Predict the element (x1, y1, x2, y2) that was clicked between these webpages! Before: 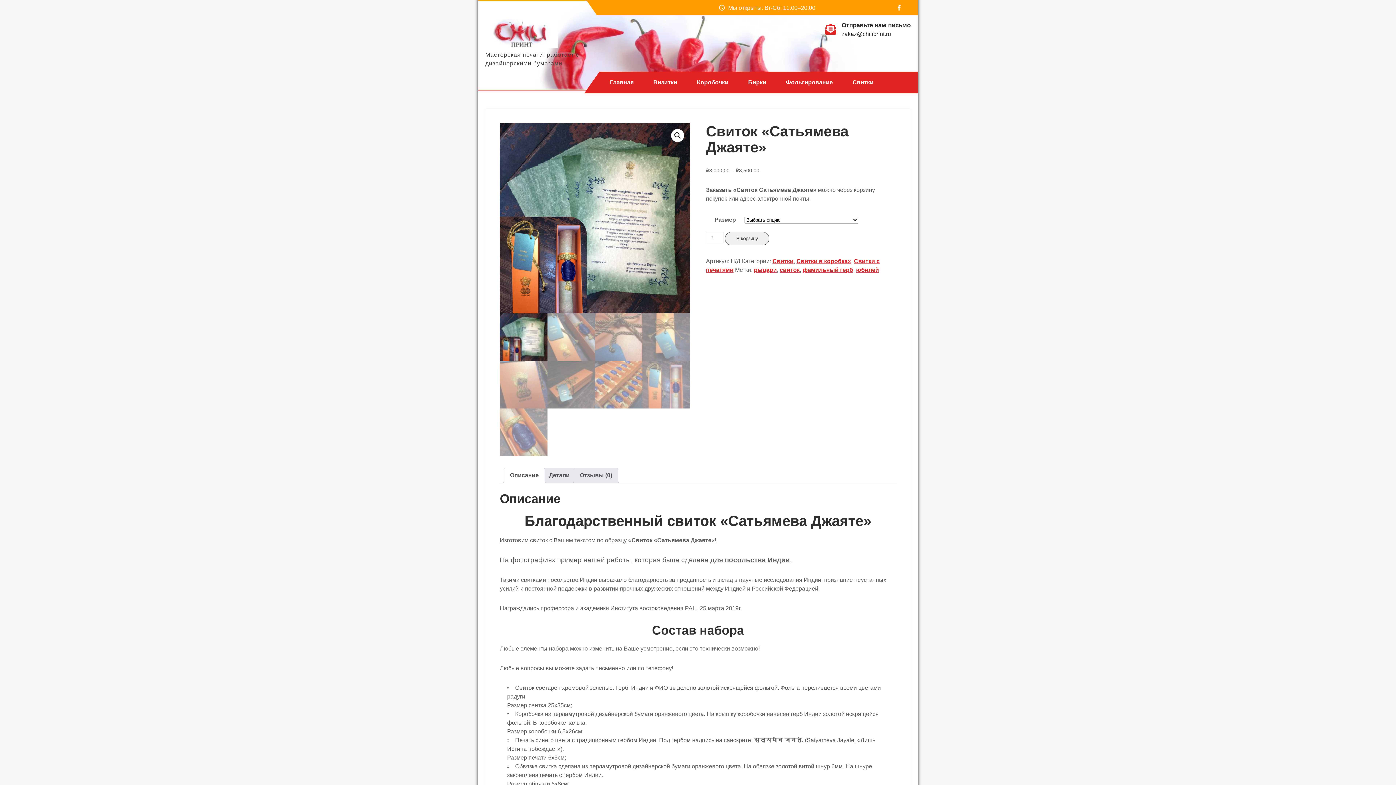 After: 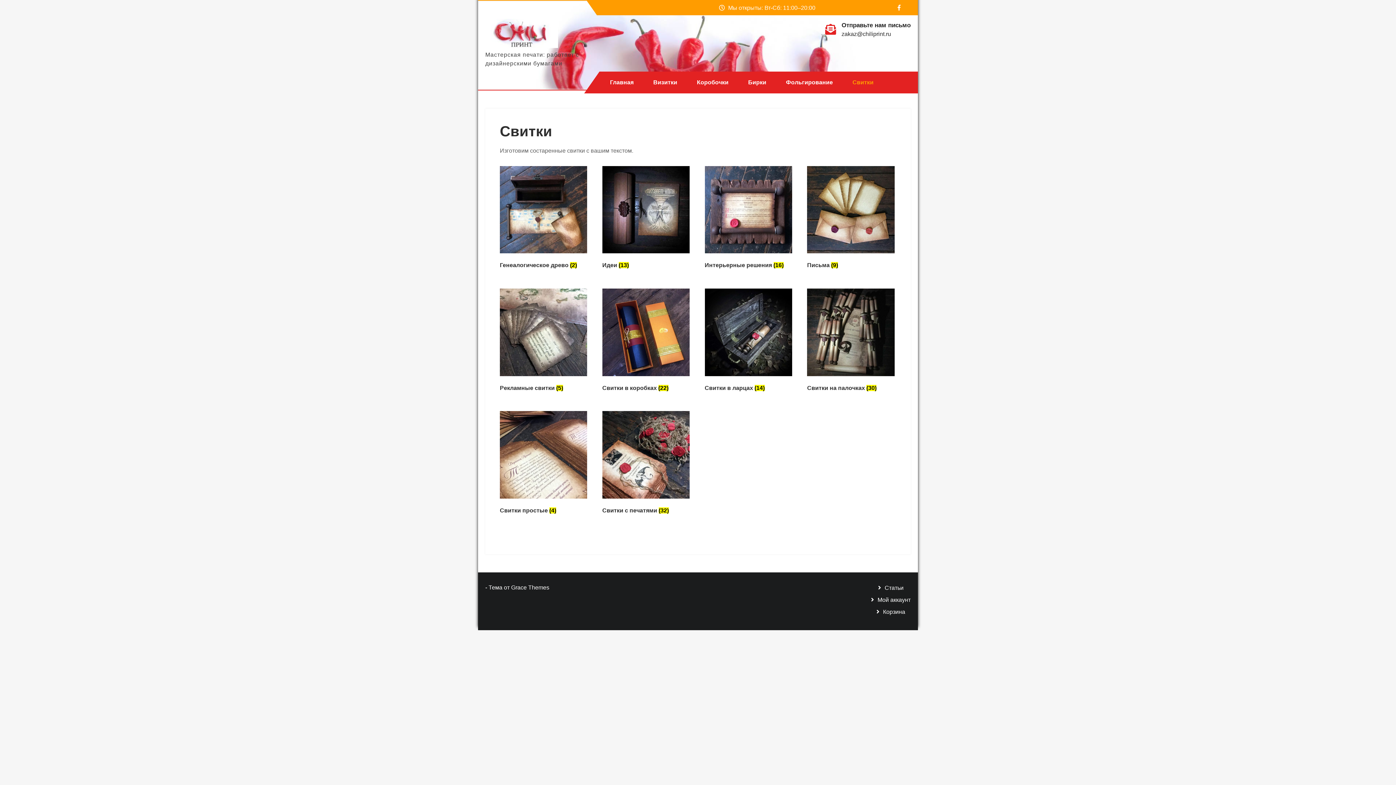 Action: label: Свитки bbox: (772, 258, 793, 264)